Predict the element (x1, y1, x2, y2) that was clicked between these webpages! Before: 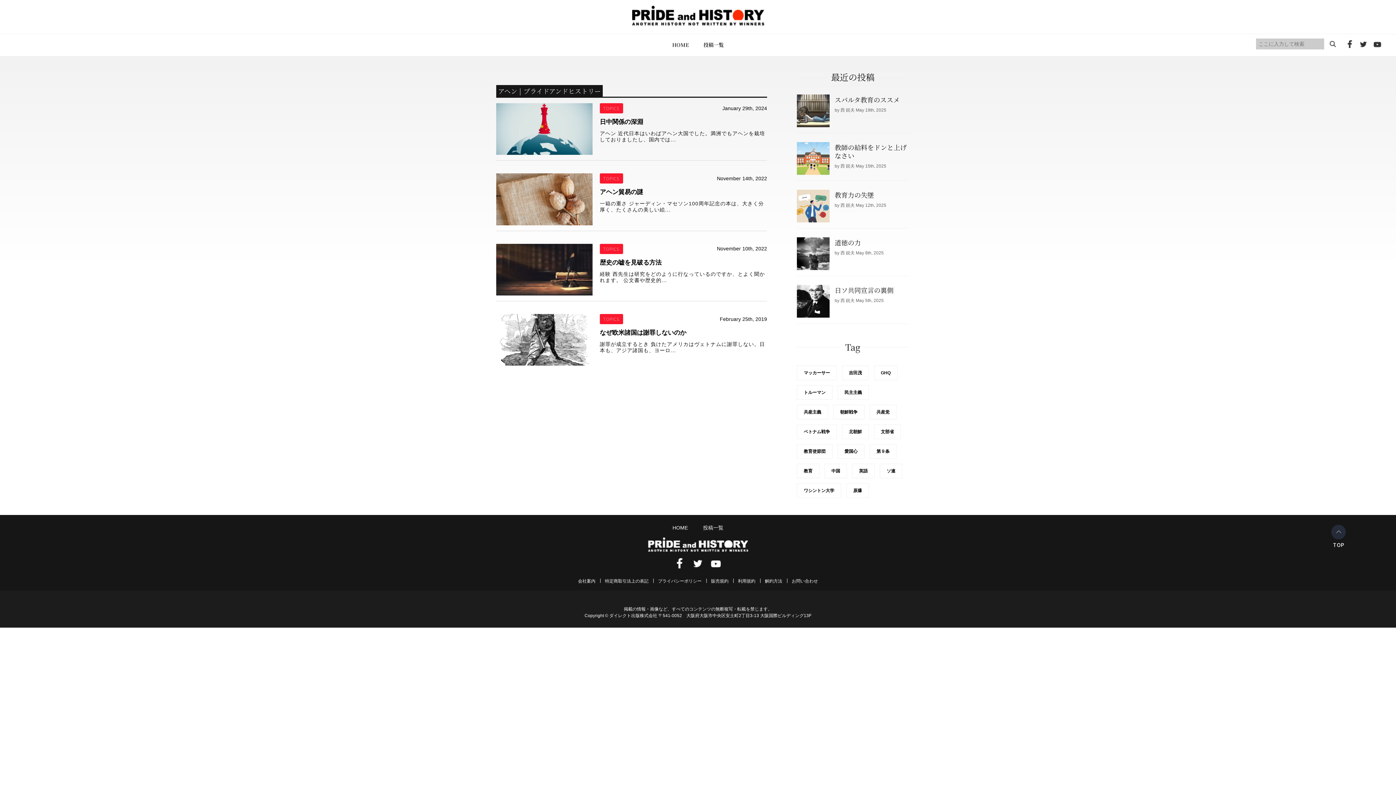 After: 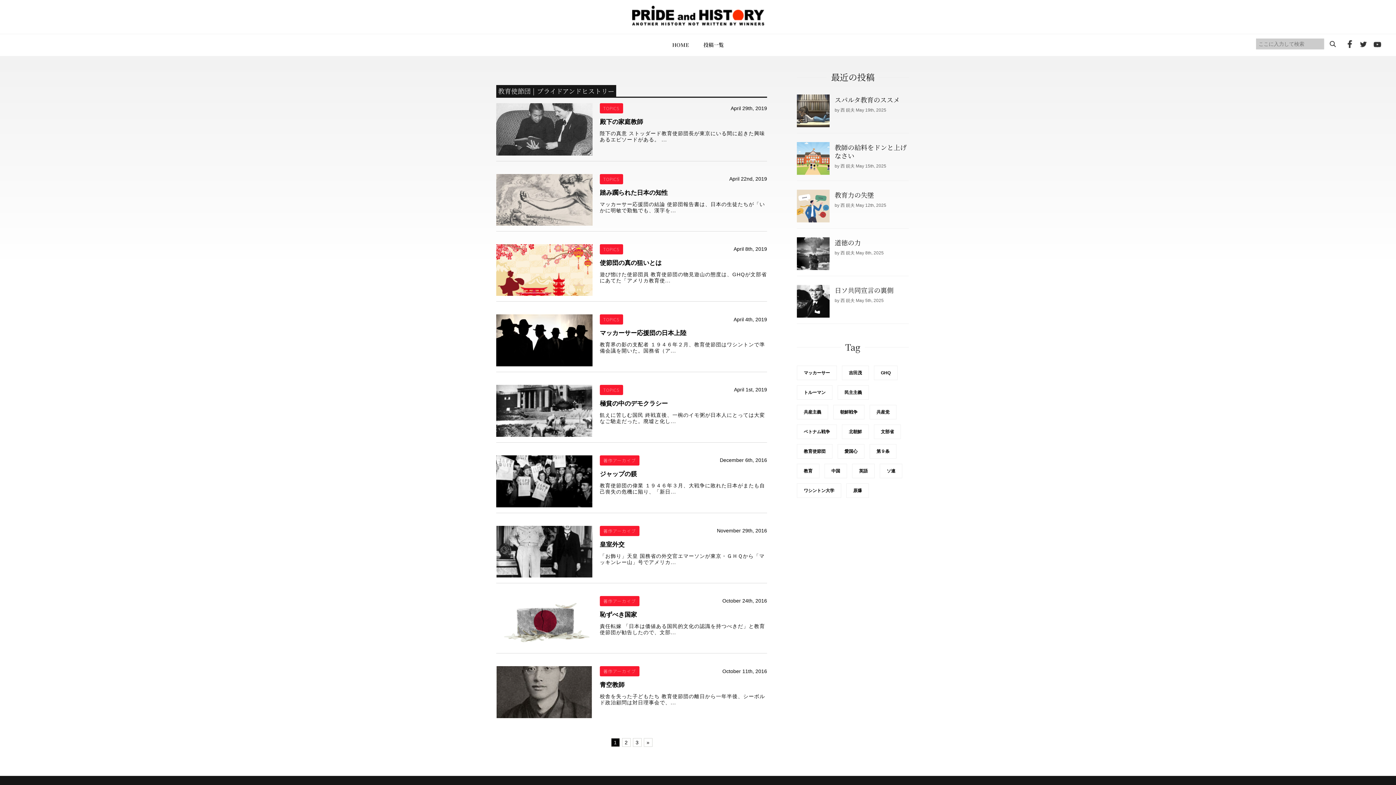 Action: label: 教育使節団 bbox: (797, 444, 832, 458)